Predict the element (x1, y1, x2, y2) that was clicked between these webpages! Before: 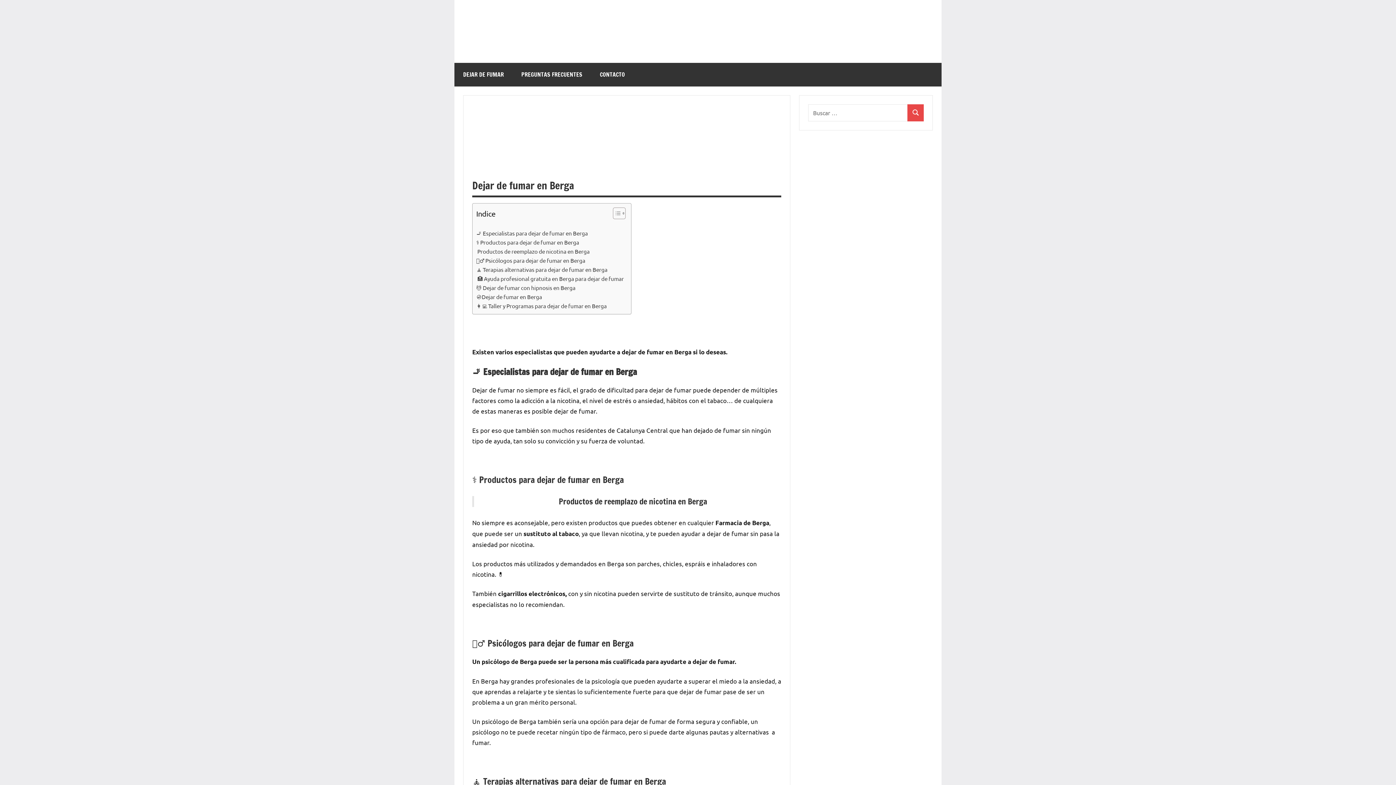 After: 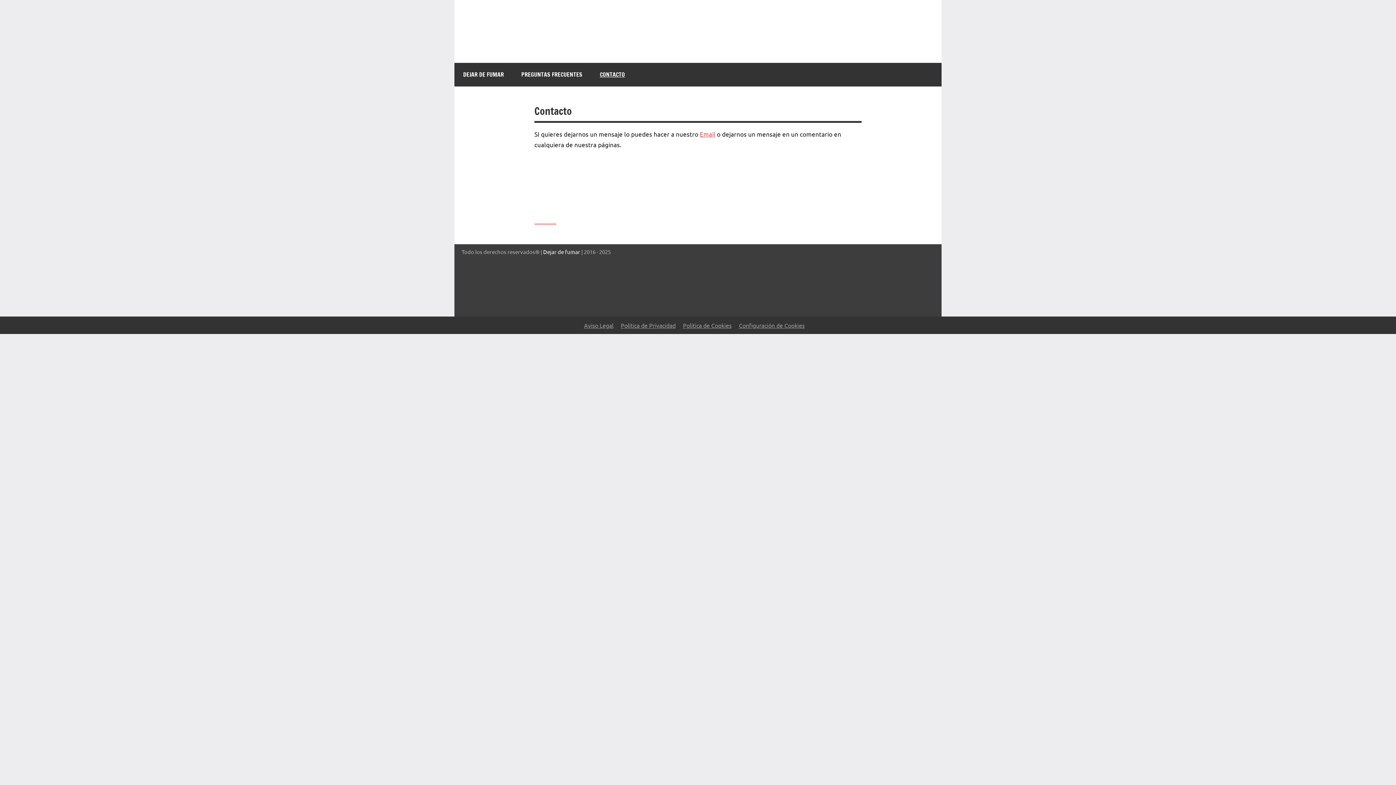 Action: bbox: (591, 62, 633, 86) label: CONTACTO